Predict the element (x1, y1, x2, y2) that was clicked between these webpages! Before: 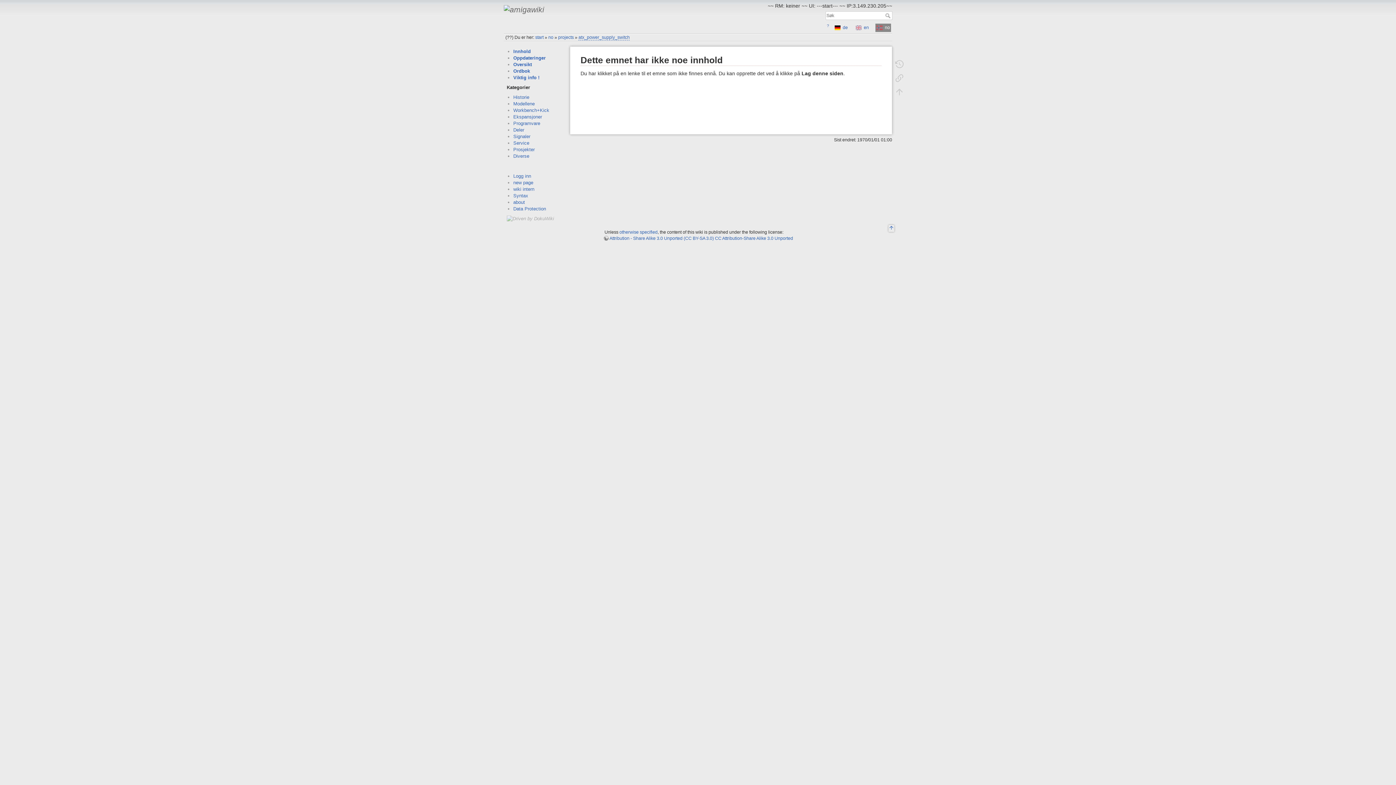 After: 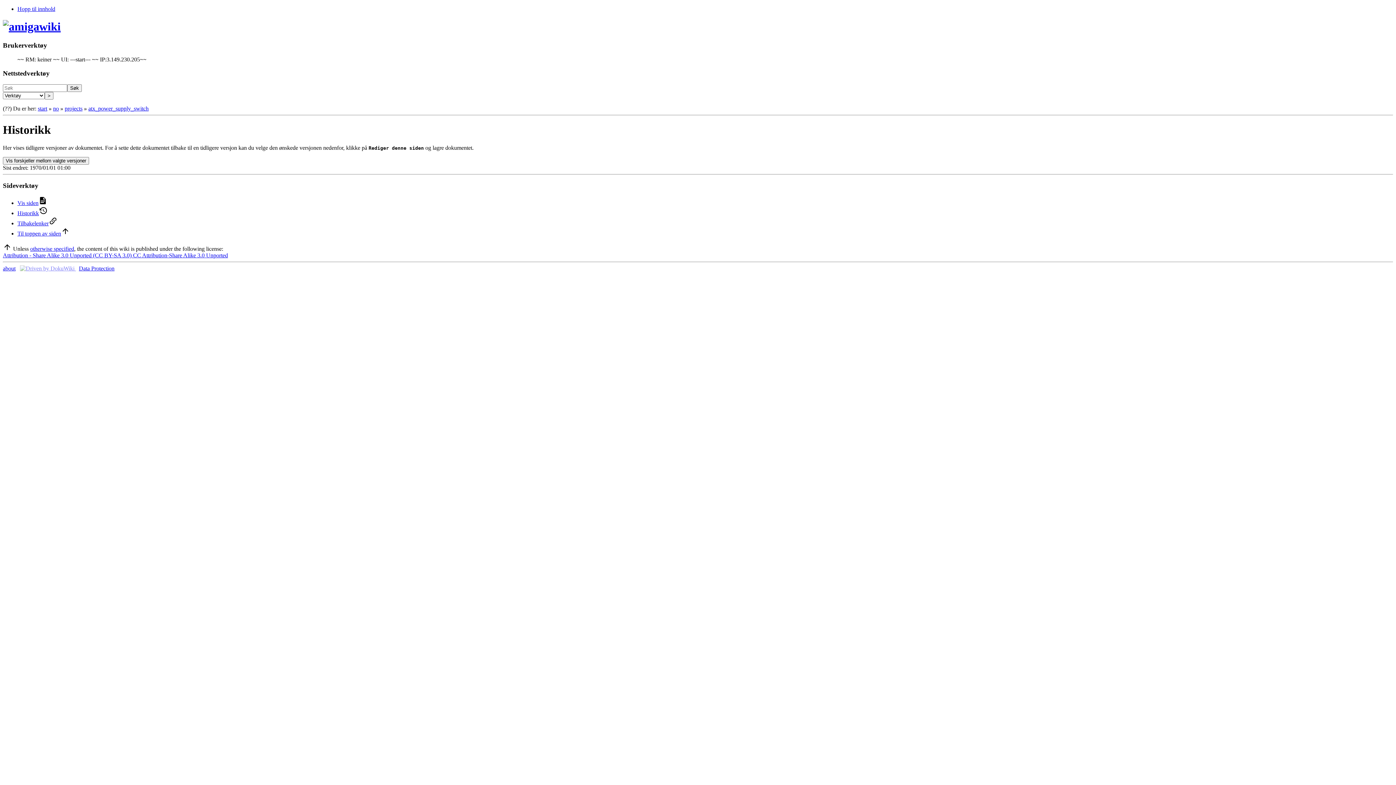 Action: bbox: (891, 57, 908, 71)